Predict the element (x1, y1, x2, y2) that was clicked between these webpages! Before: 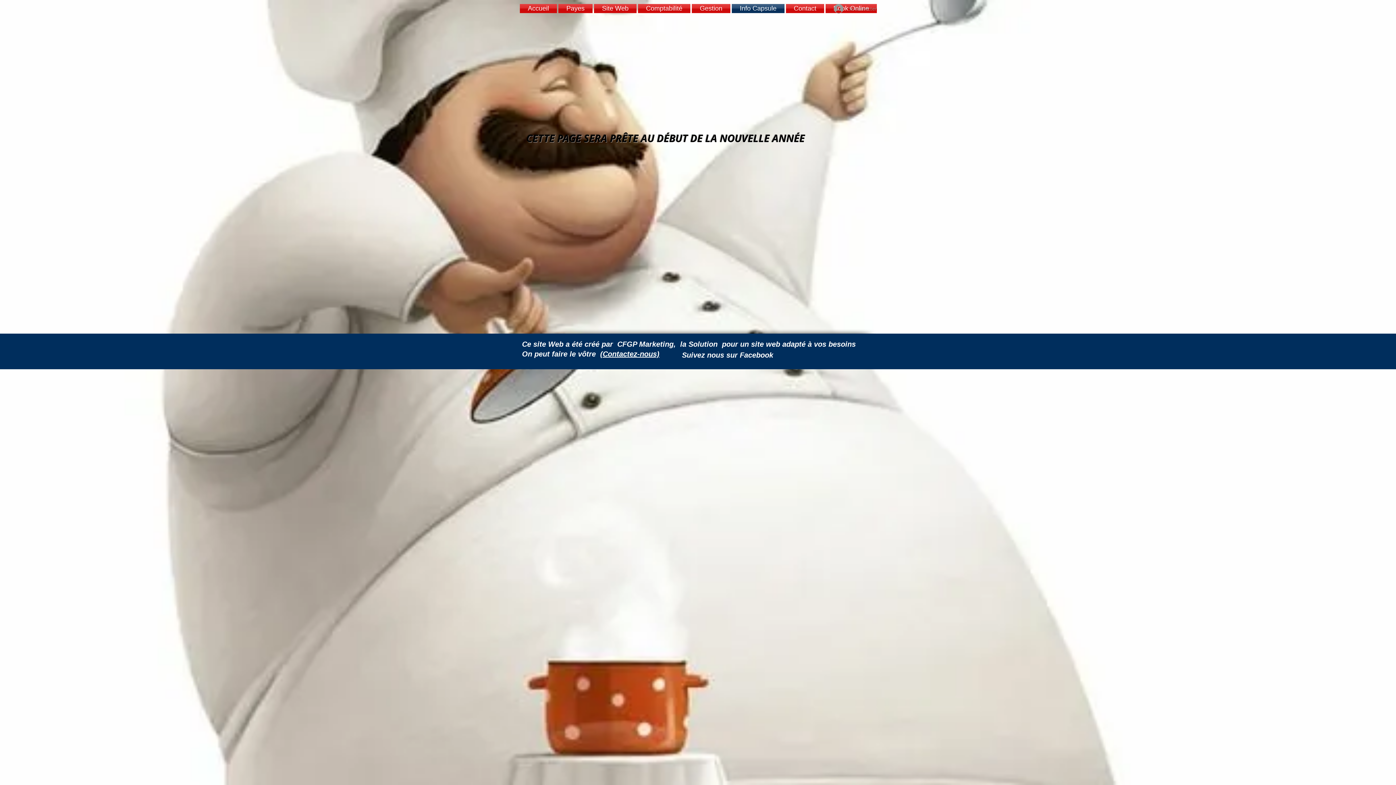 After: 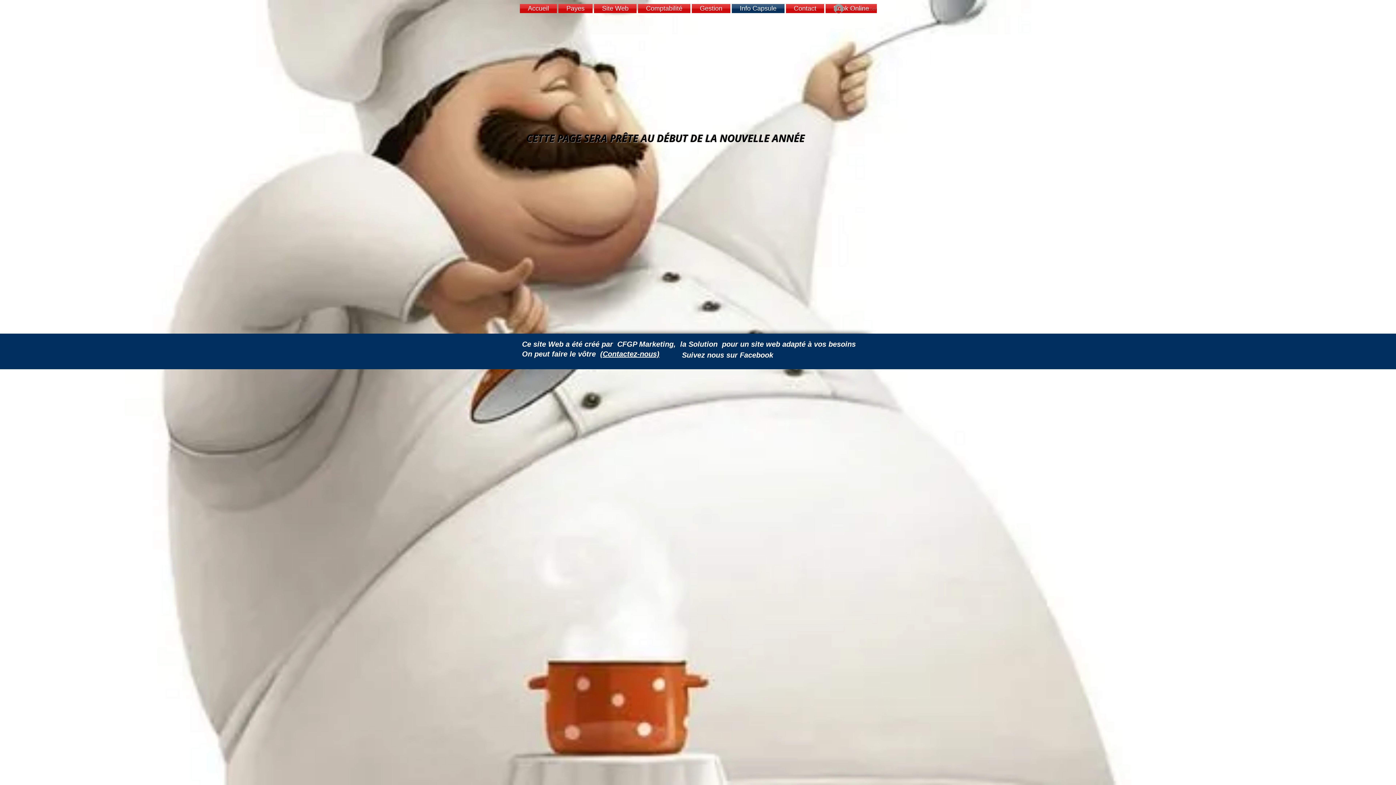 Action: label: Se connecter bbox: (829, 1, 872, 15)